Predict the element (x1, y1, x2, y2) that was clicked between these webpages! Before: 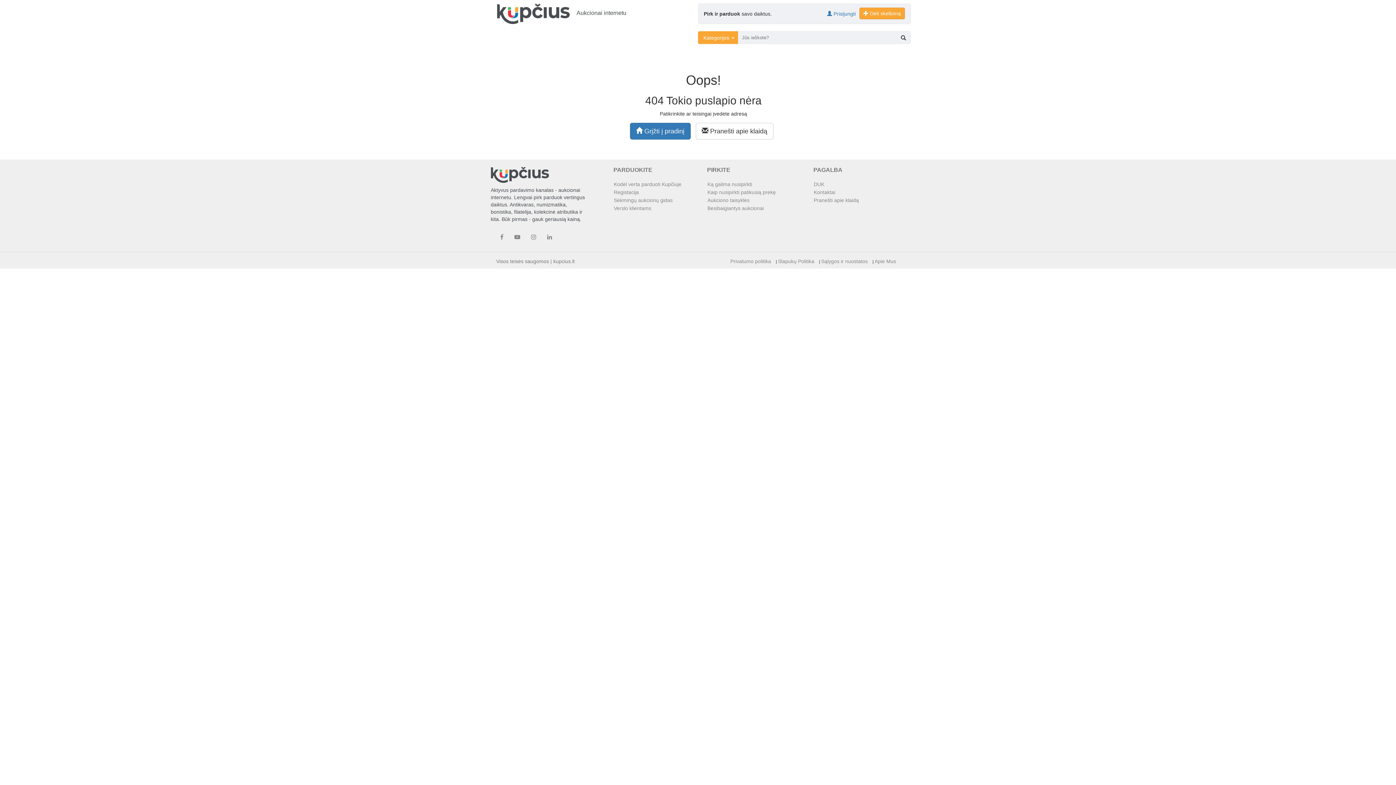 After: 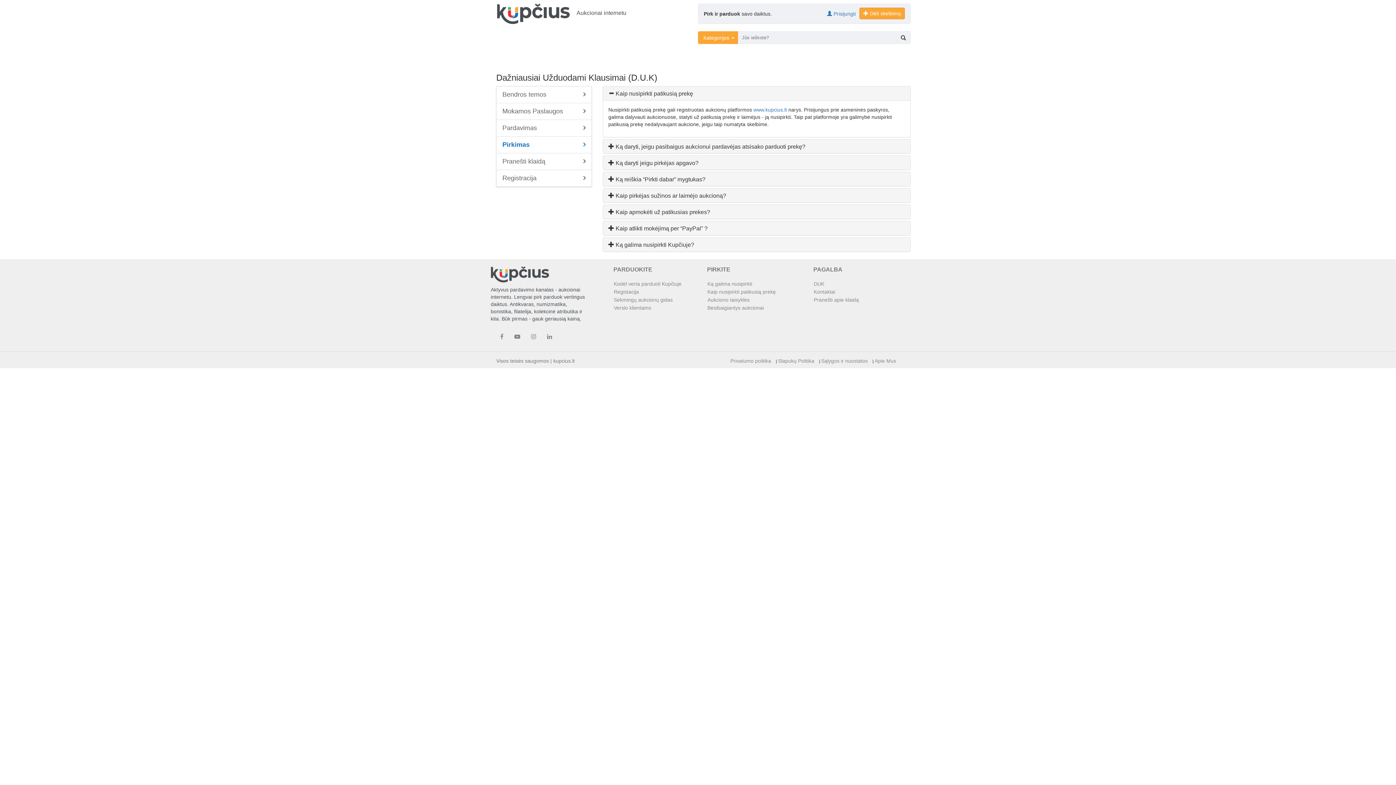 Action: label: Kaip nusipirkti patikusią prekę bbox: (707, 189, 779, 195)